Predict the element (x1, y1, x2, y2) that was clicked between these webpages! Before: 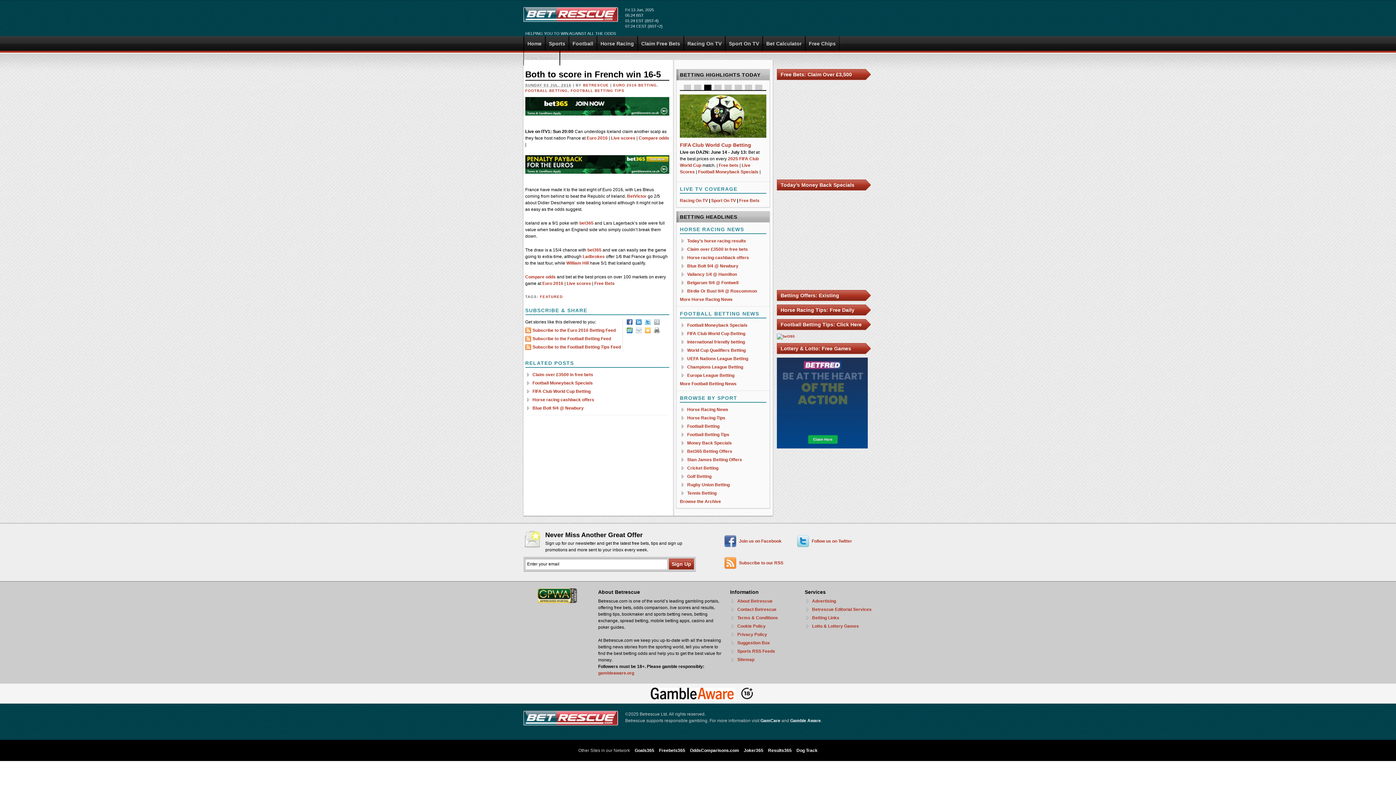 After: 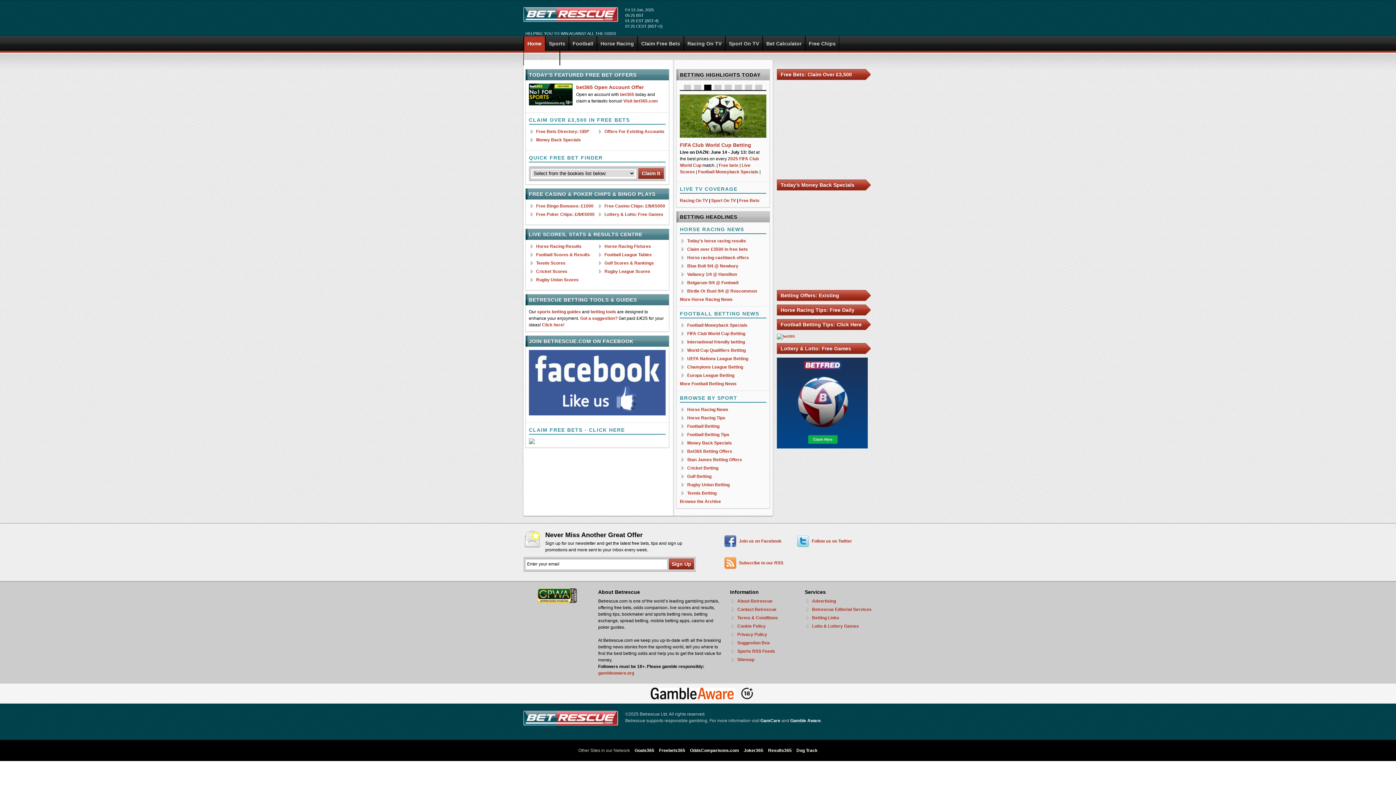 Action: label: Free bets, betting, odds comparison, racing results, football scores at Betrescue bbox: (523, 7, 618, 29)